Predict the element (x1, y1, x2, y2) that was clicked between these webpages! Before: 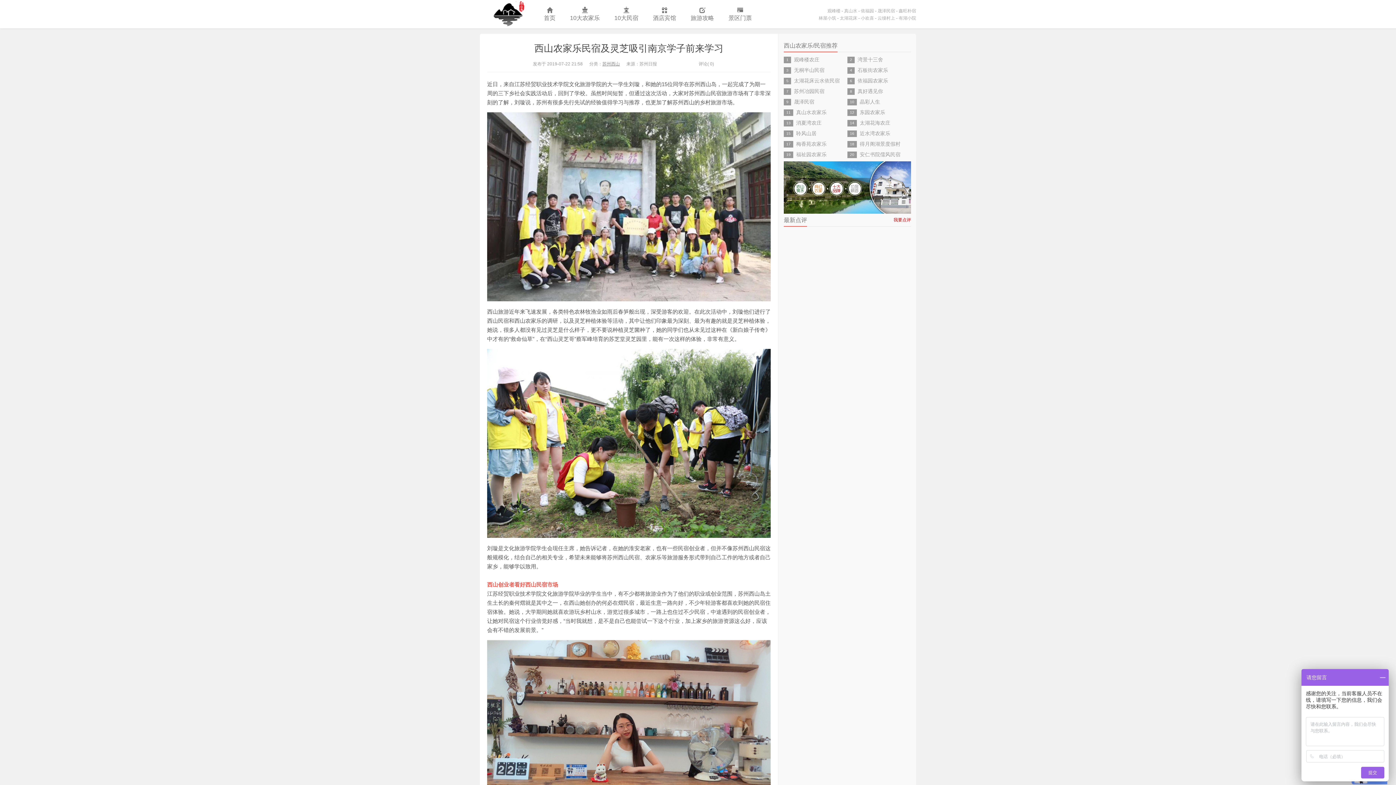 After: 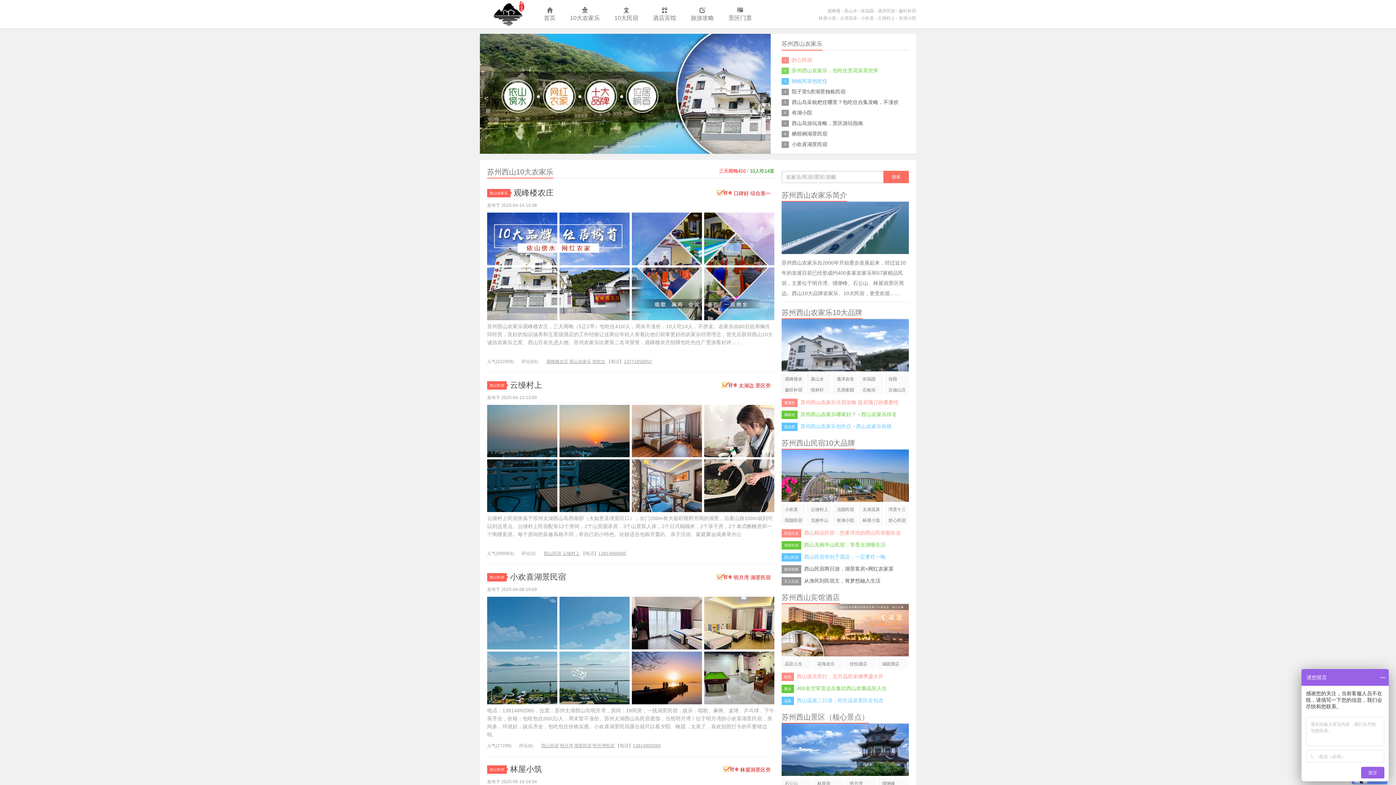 Action: bbox: (480, 0, 536, 28) label: 苏州西山农家乐